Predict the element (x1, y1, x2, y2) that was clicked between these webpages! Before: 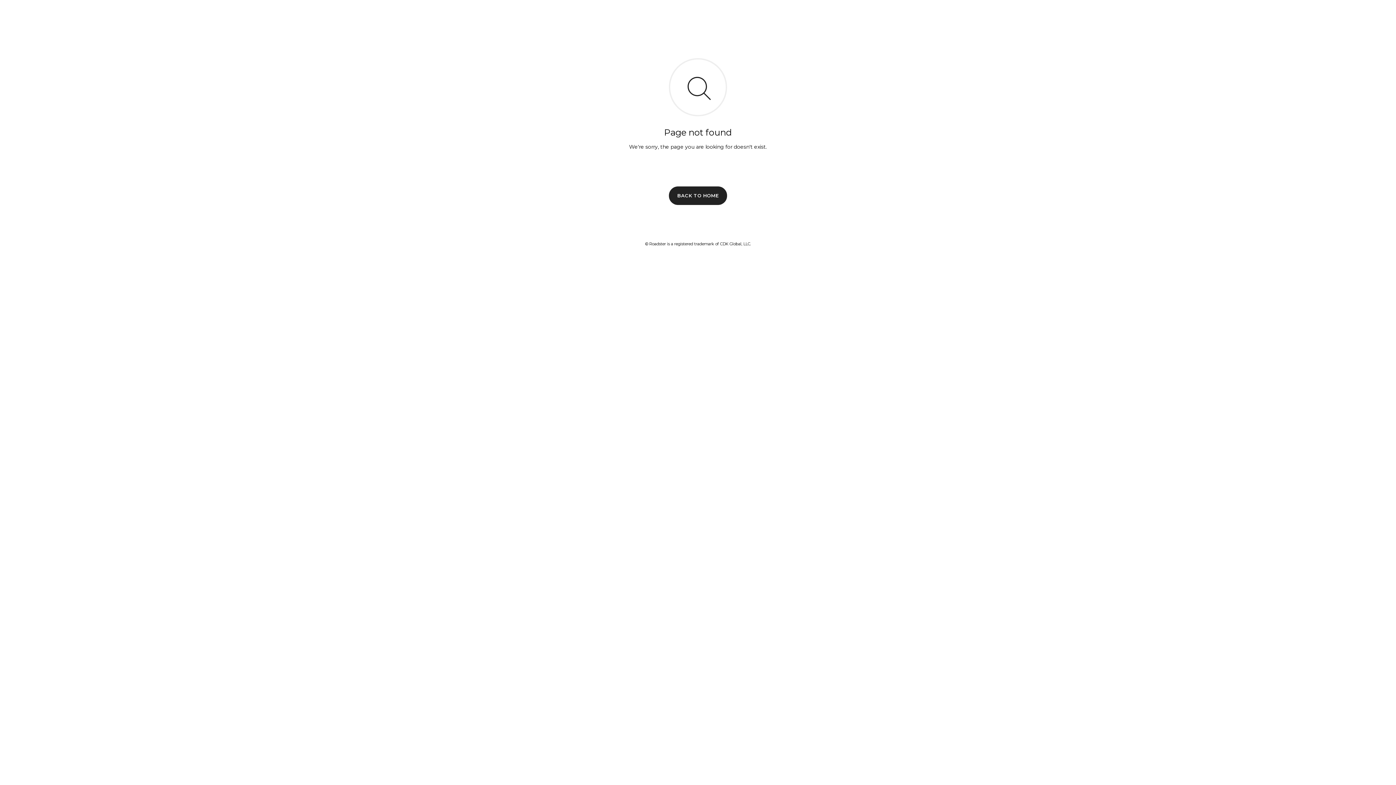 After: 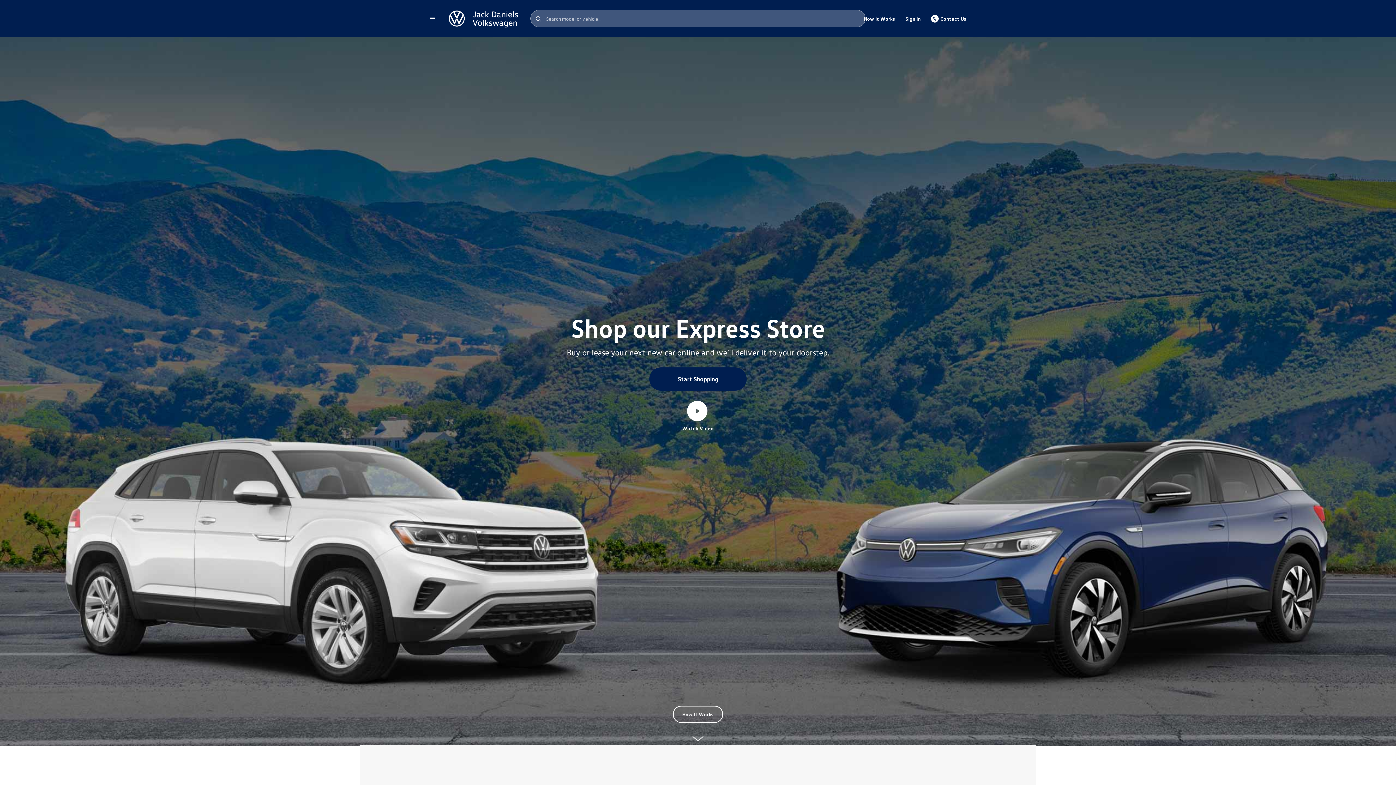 Action: bbox: (669, 186, 727, 204) label: BACK TO HOME